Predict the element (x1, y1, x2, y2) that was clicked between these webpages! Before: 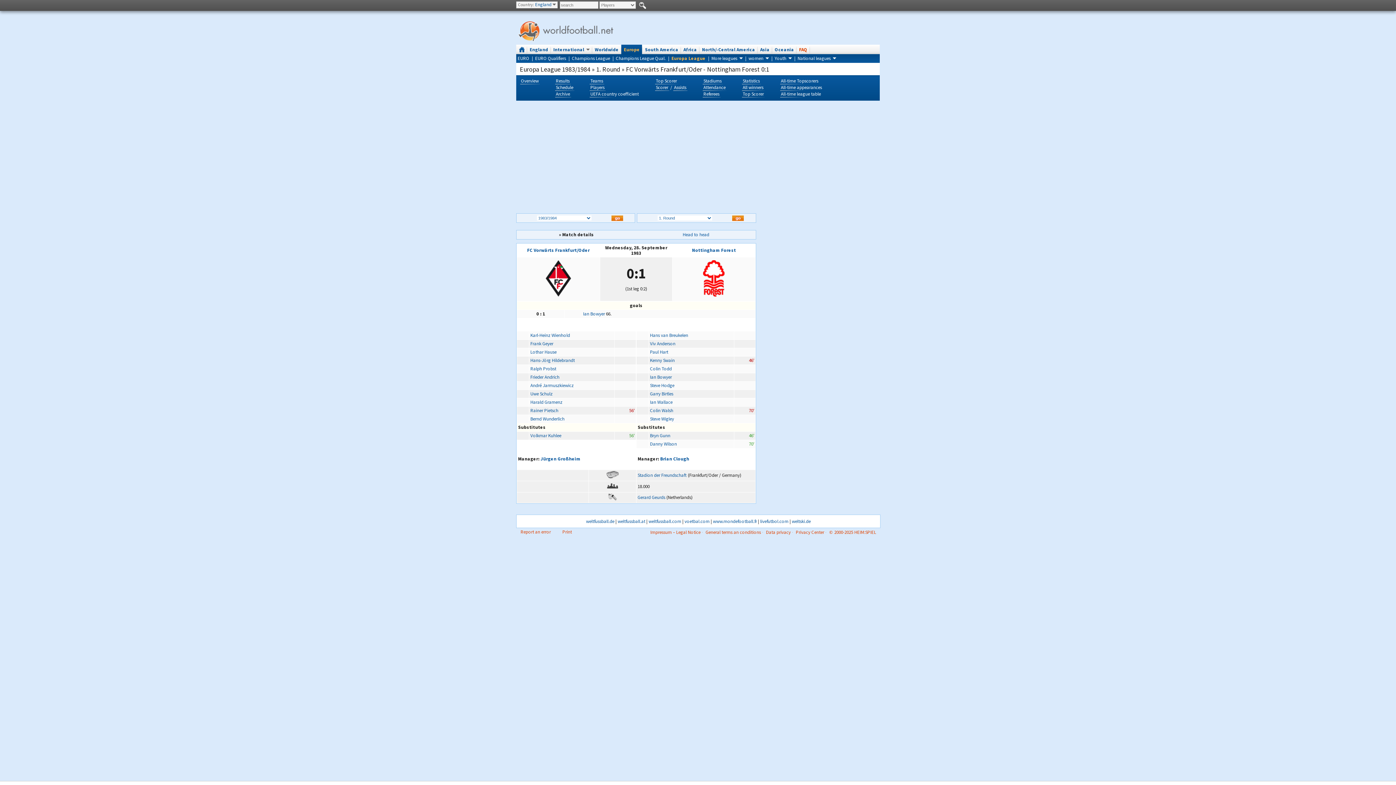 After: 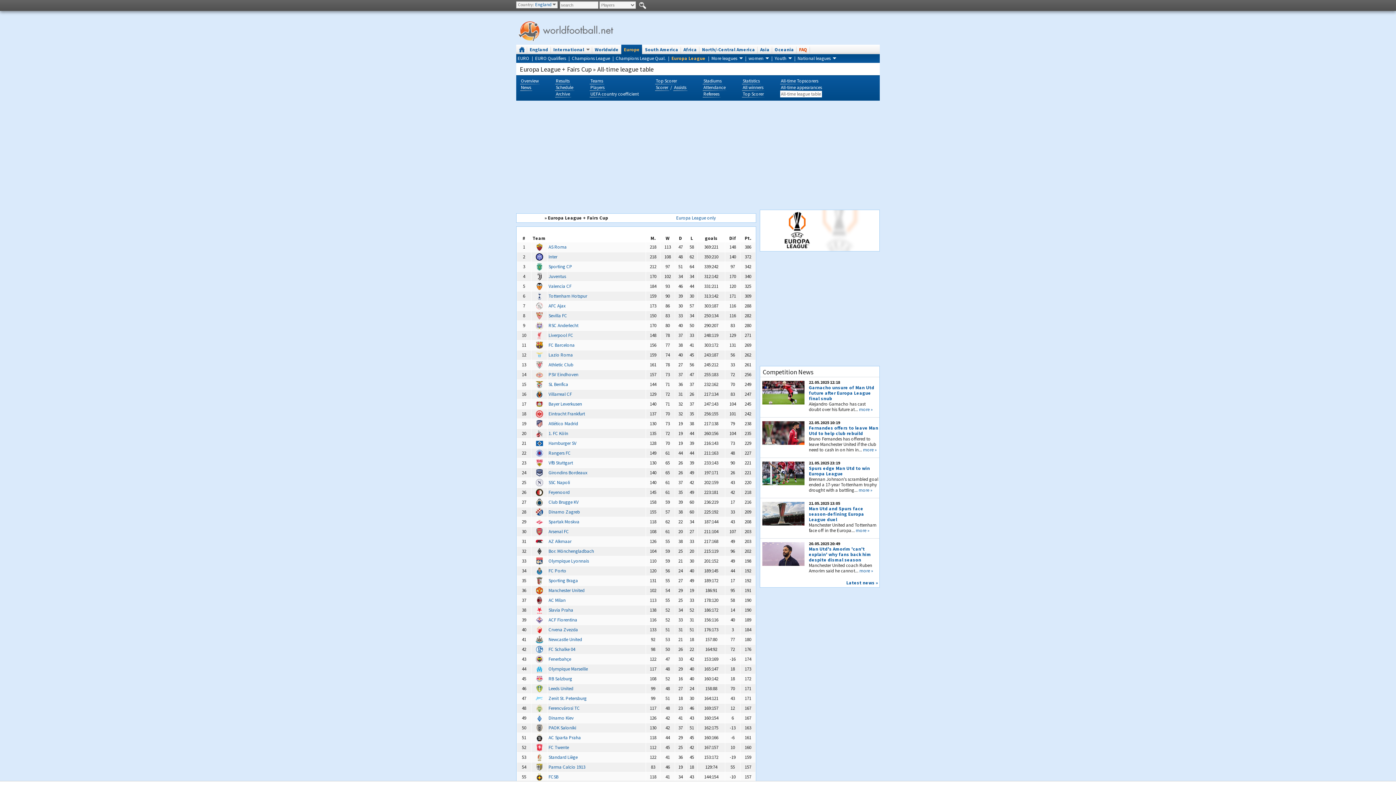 Action: bbox: (780, 90, 822, 97) label: All-time league table